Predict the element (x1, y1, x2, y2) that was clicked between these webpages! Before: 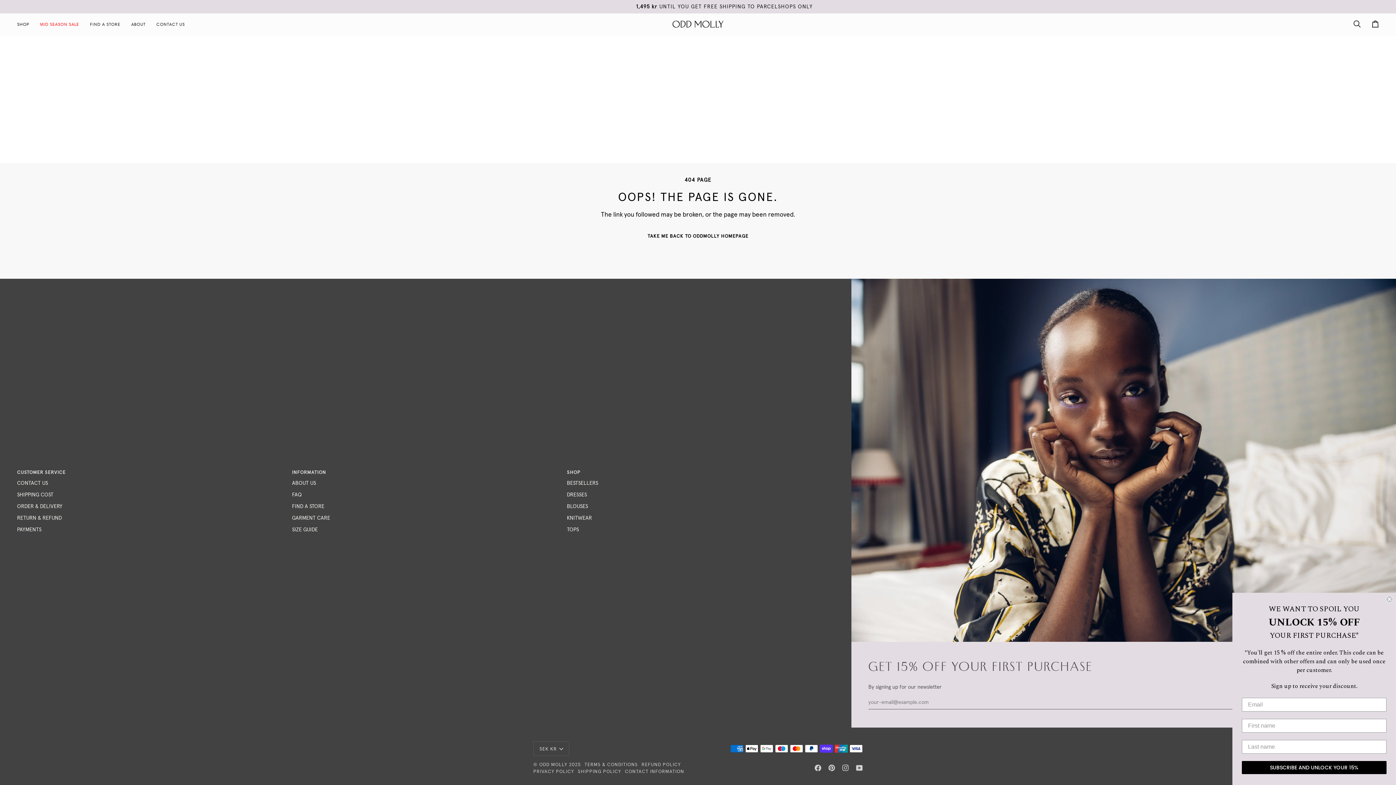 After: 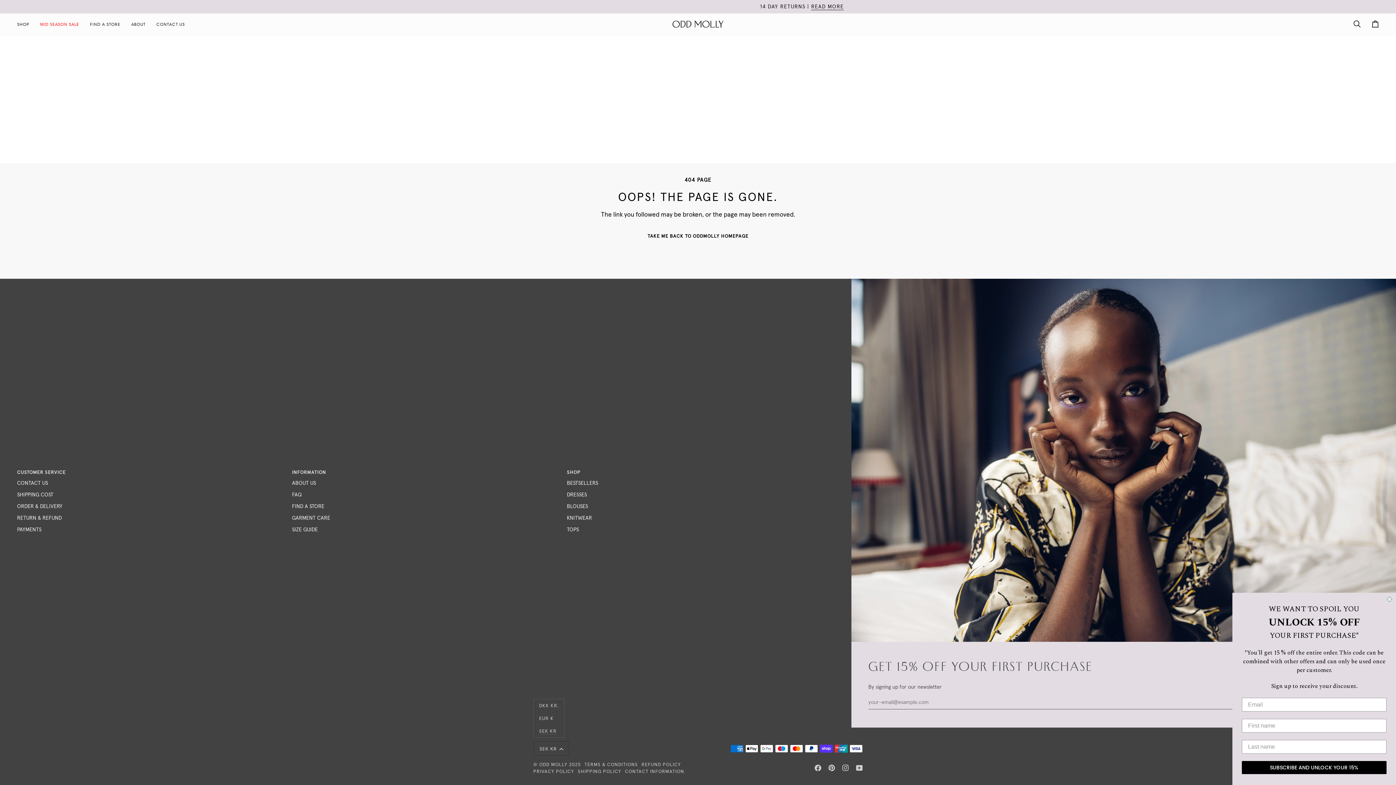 Action: bbox: (533, 741, 569, 756) label: SEK KR